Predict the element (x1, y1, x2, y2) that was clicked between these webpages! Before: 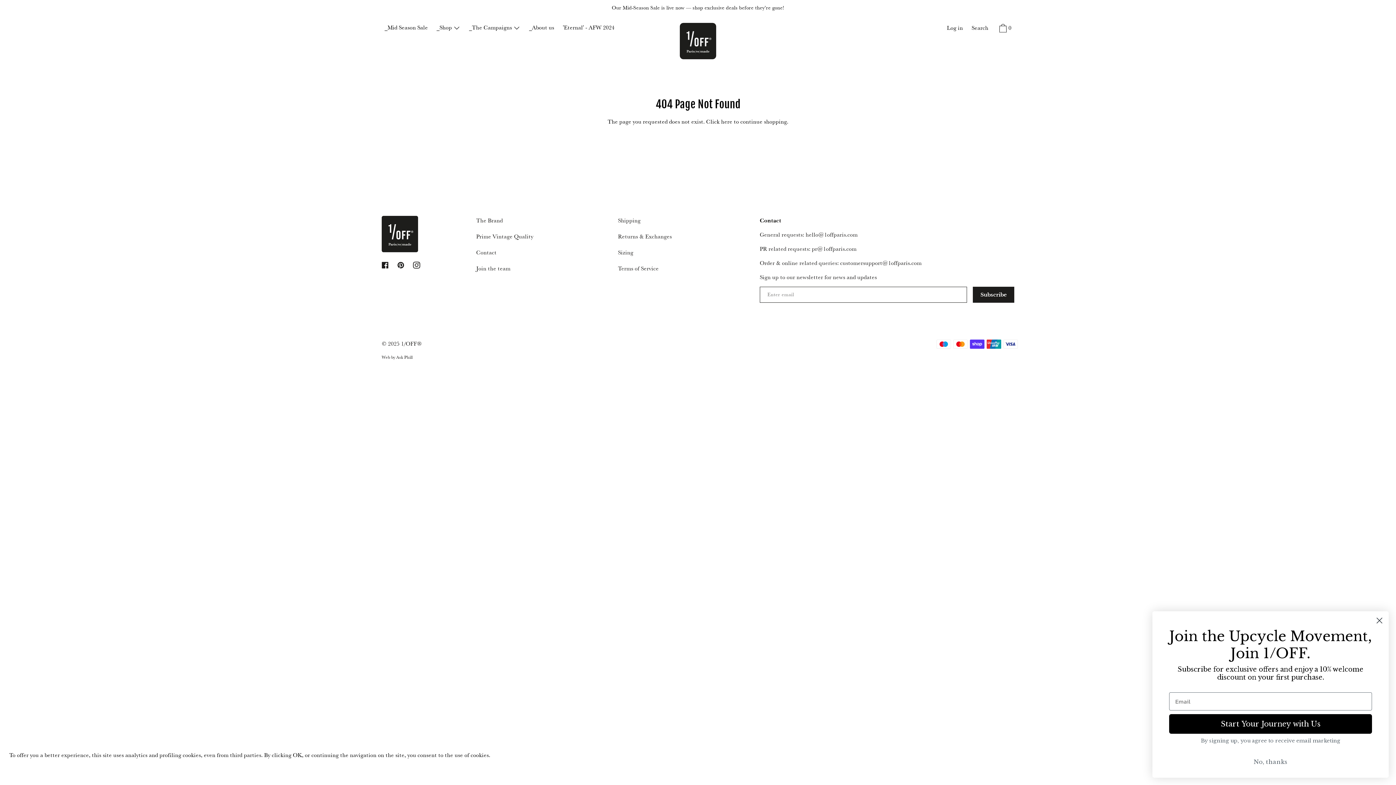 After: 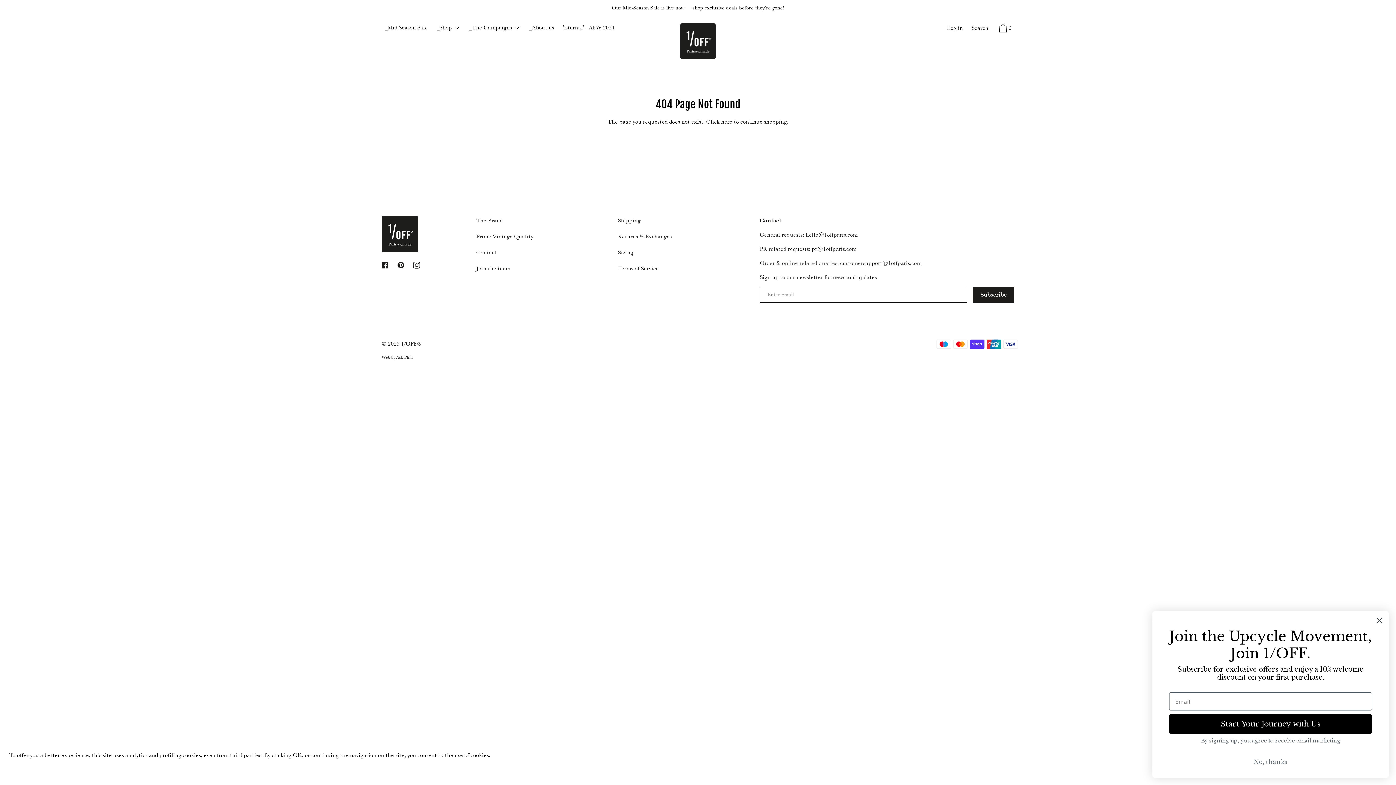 Action: label: Facebook bbox: (378, 261, 392, 268)